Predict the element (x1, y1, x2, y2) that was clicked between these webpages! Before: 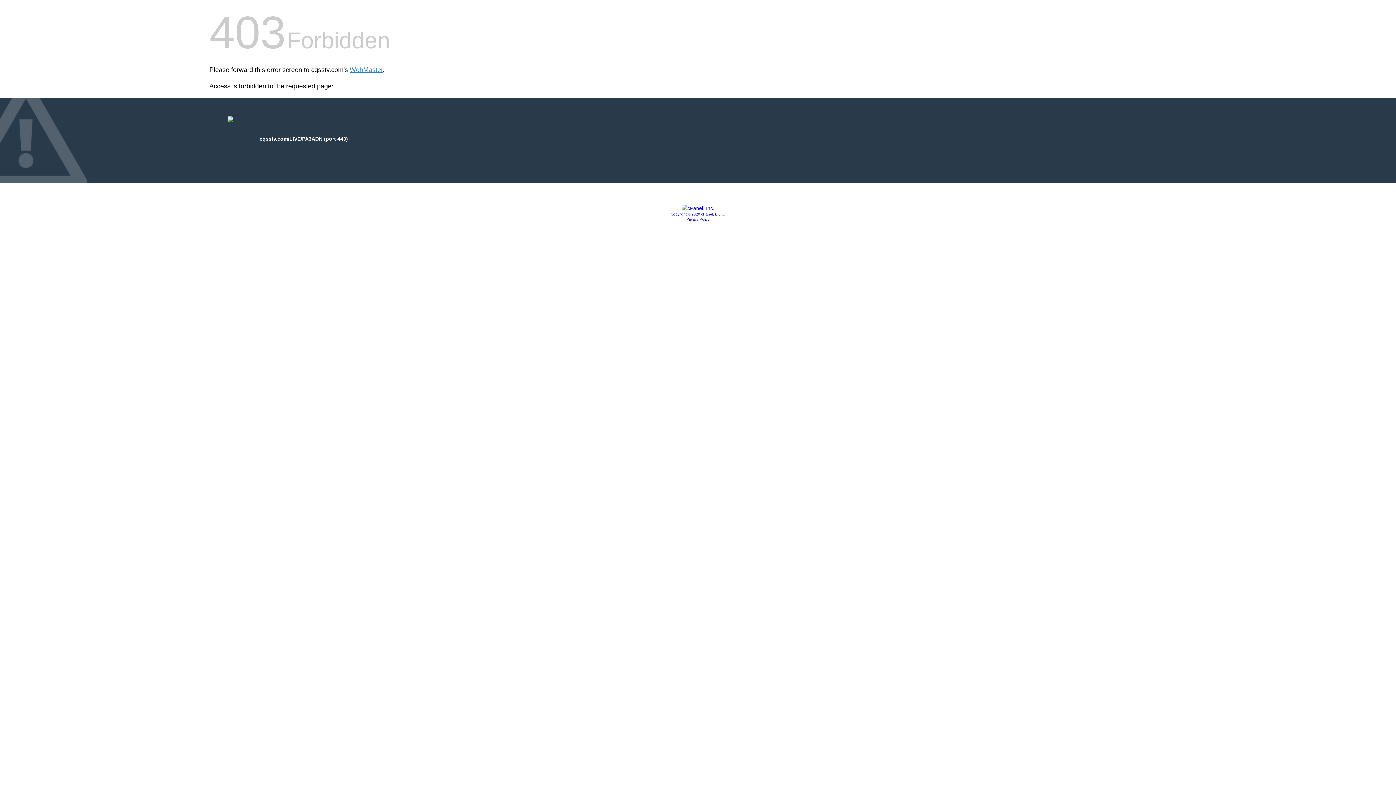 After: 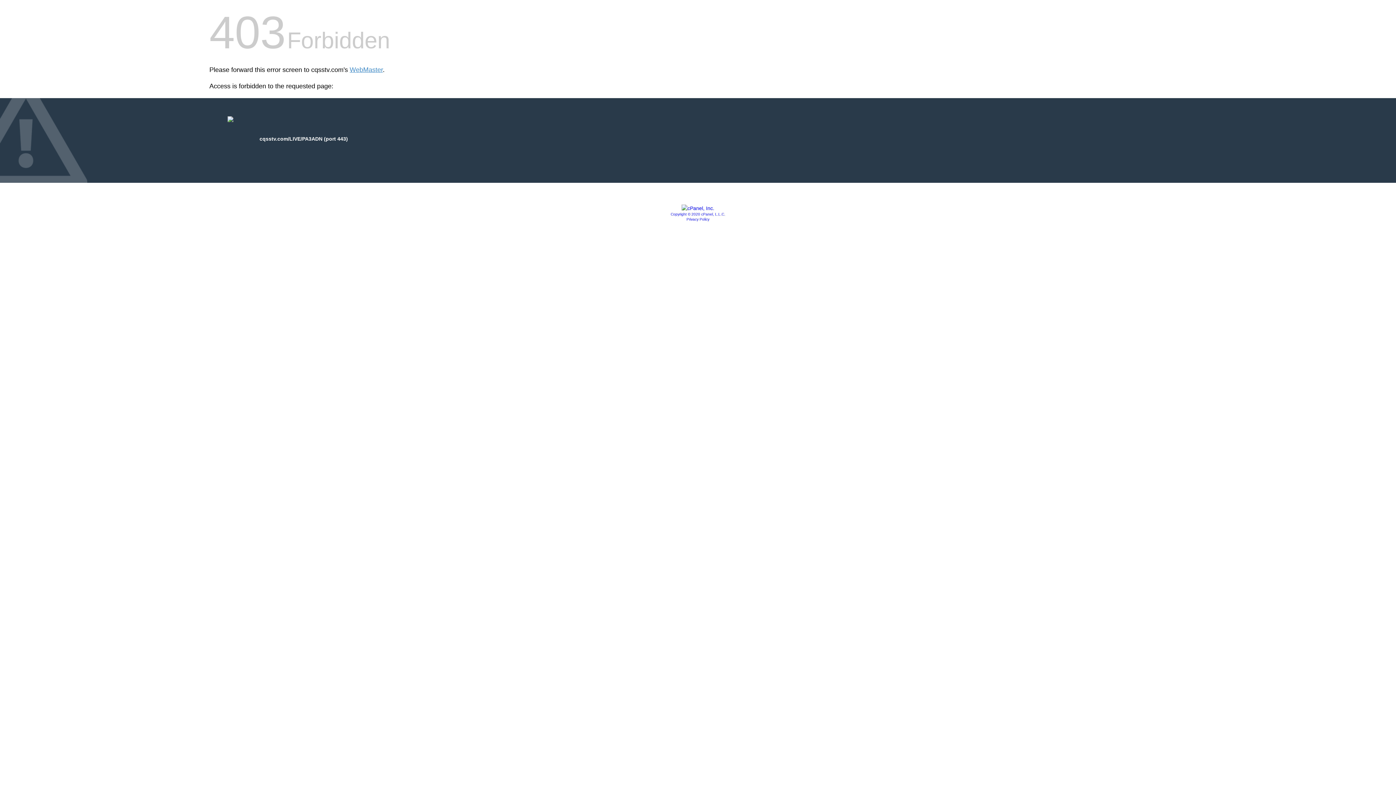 Action: bbox: (681, 205, 714, 211)